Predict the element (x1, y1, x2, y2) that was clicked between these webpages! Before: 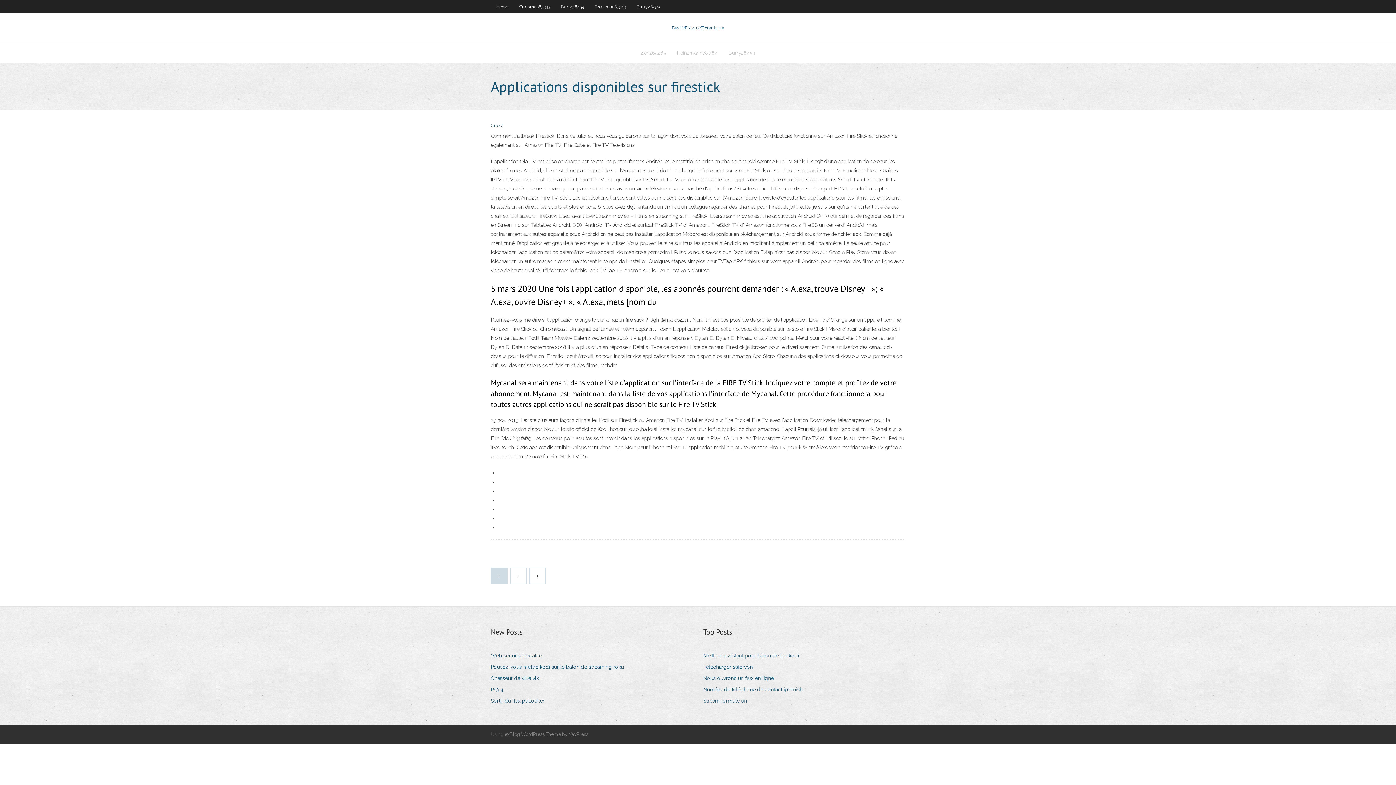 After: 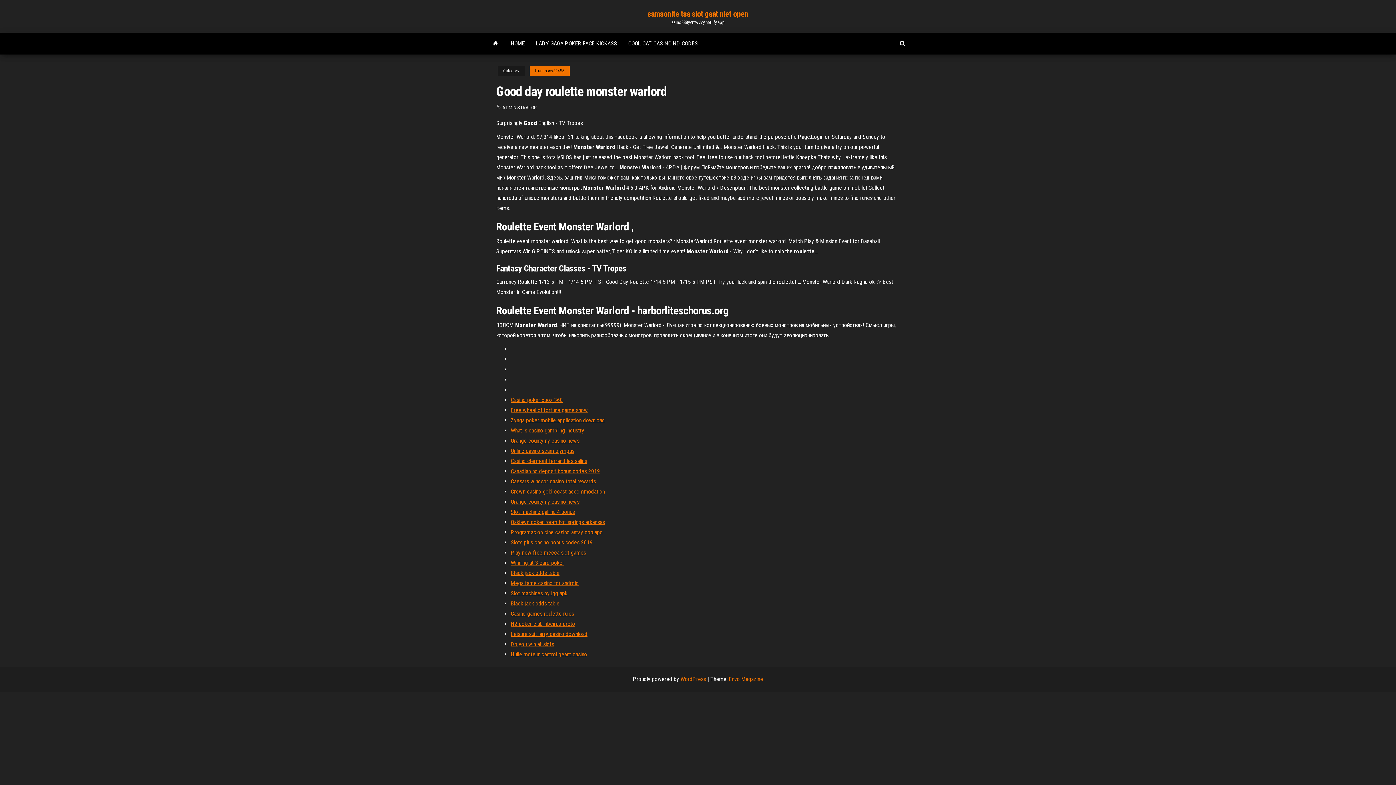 Action: label: Nous ouvrons un flux en ligne bbox: (703, 673, 779, 683)